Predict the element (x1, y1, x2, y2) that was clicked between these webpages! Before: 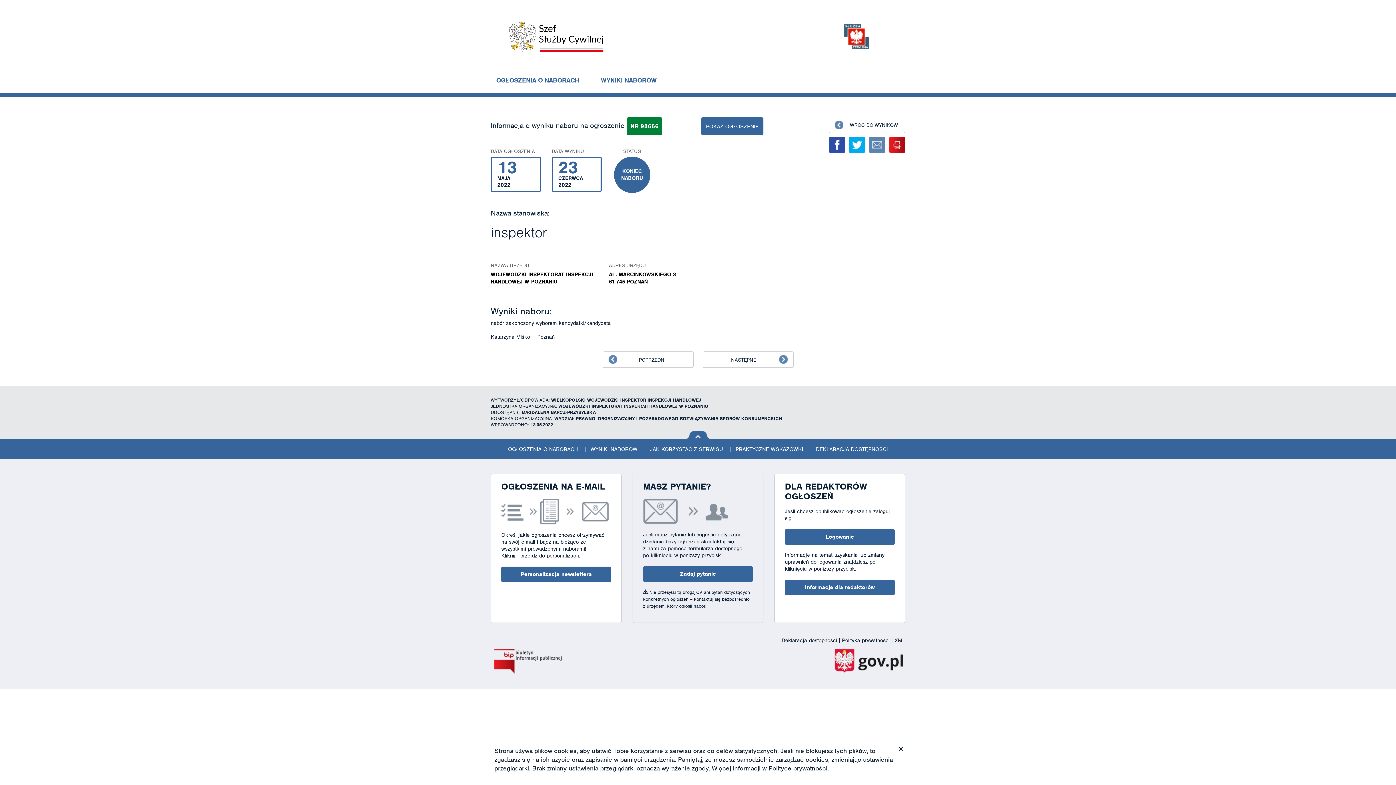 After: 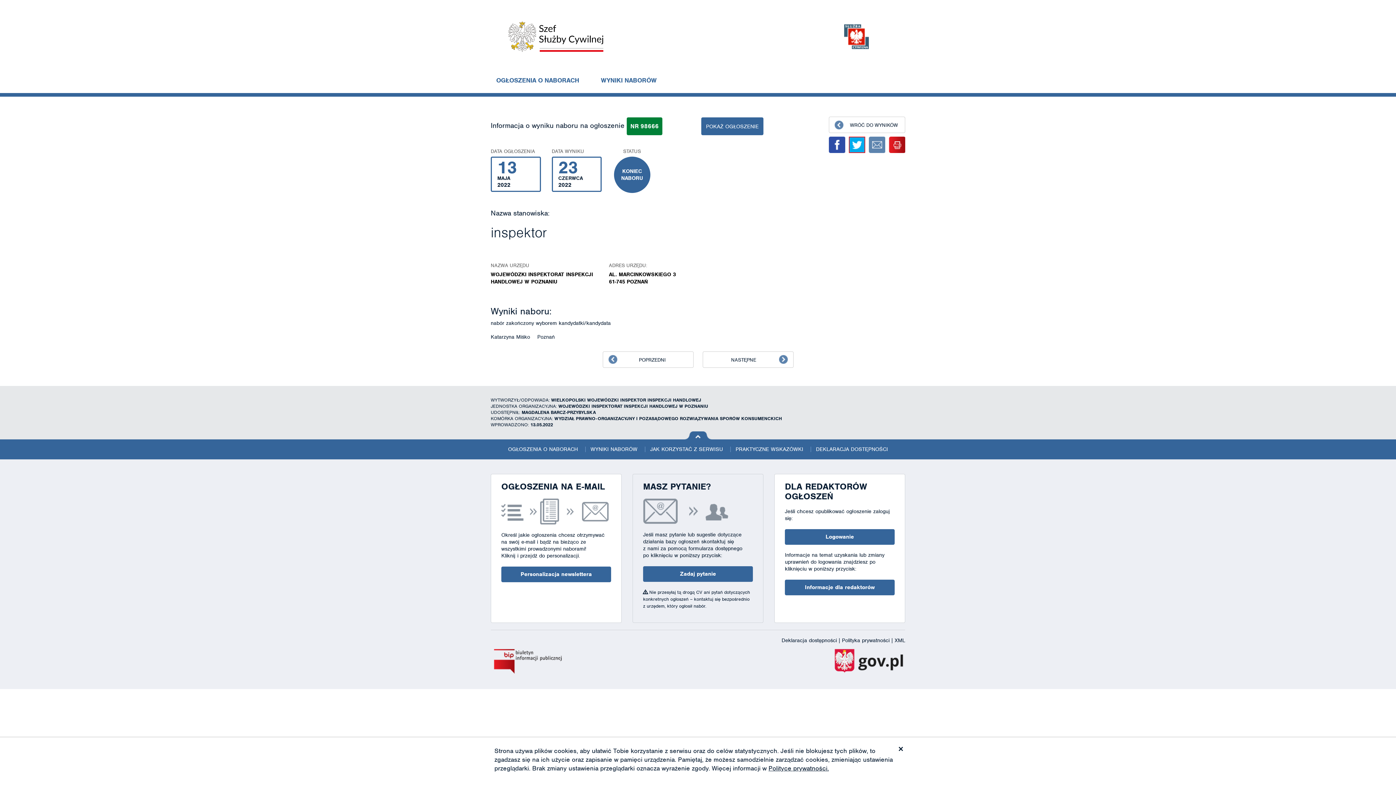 Action: bbox: (849, 136, 865, 153)